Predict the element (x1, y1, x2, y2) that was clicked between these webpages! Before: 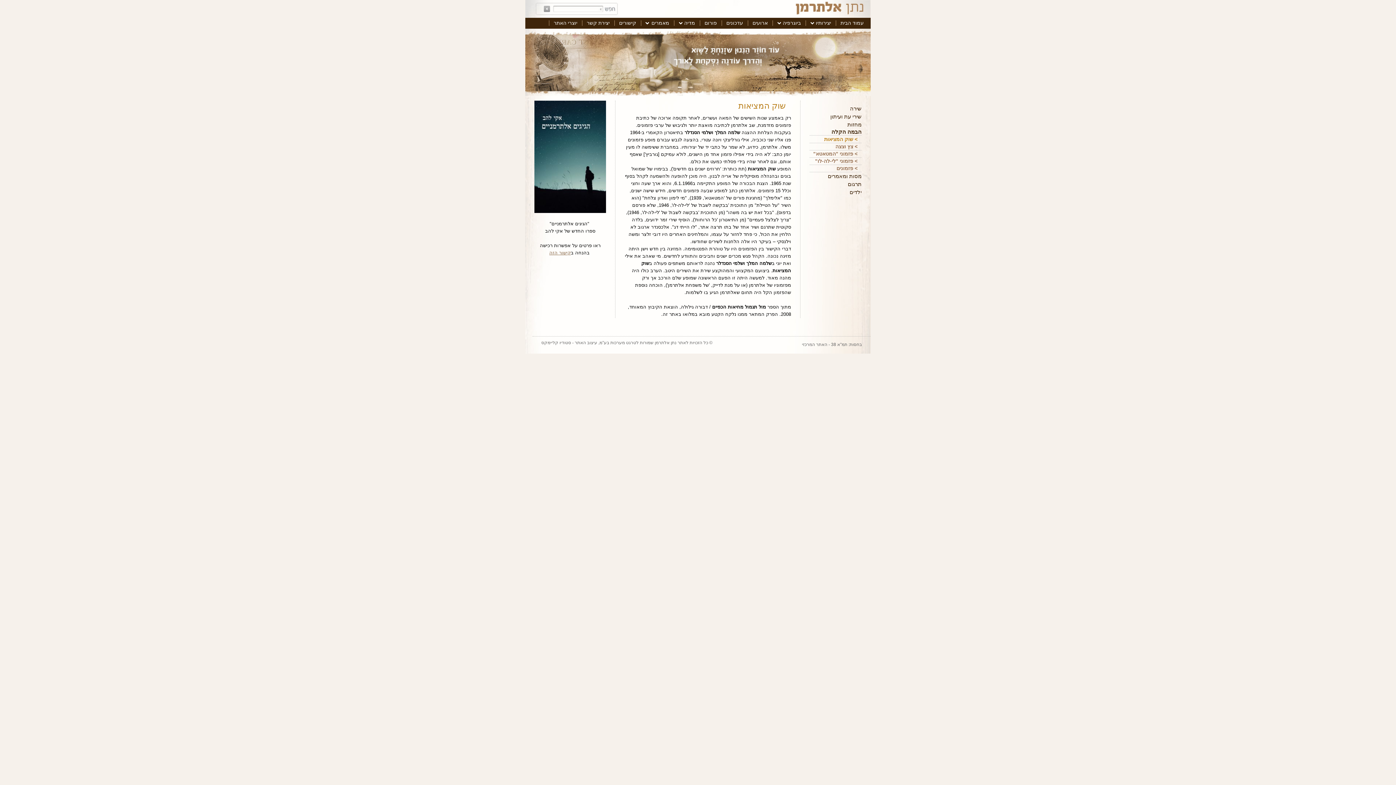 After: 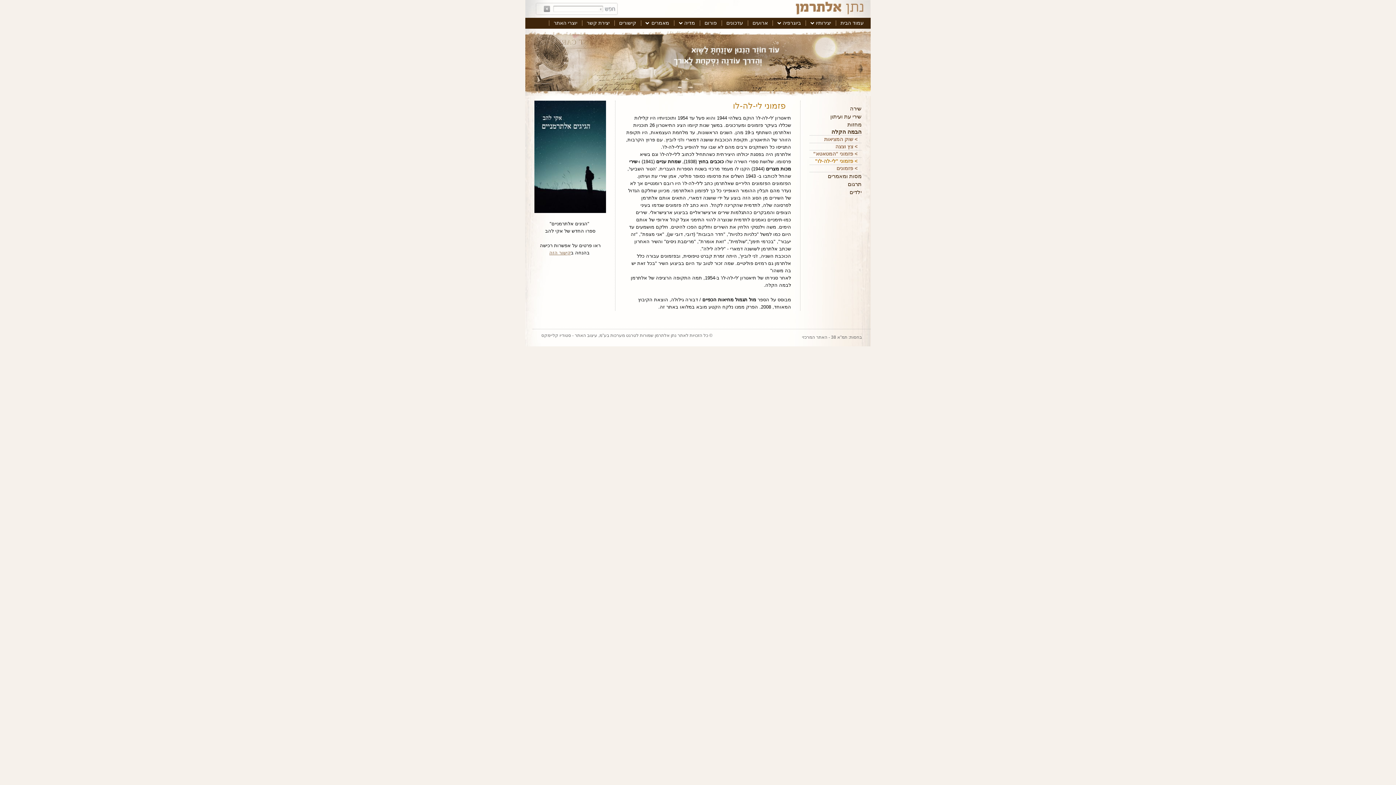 Action: bbox: (813, 158, 861, 164) label: > פזמוני "לי-לה-לו"